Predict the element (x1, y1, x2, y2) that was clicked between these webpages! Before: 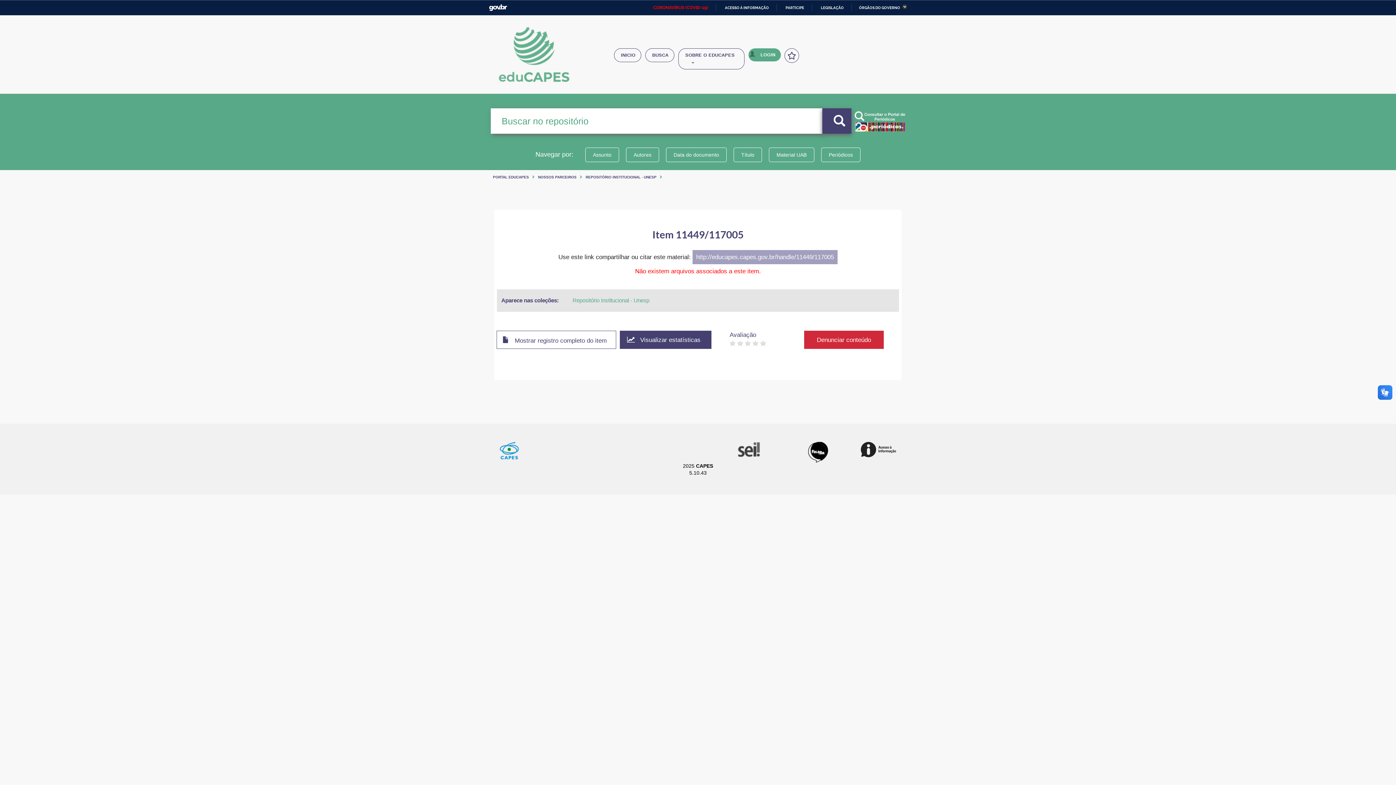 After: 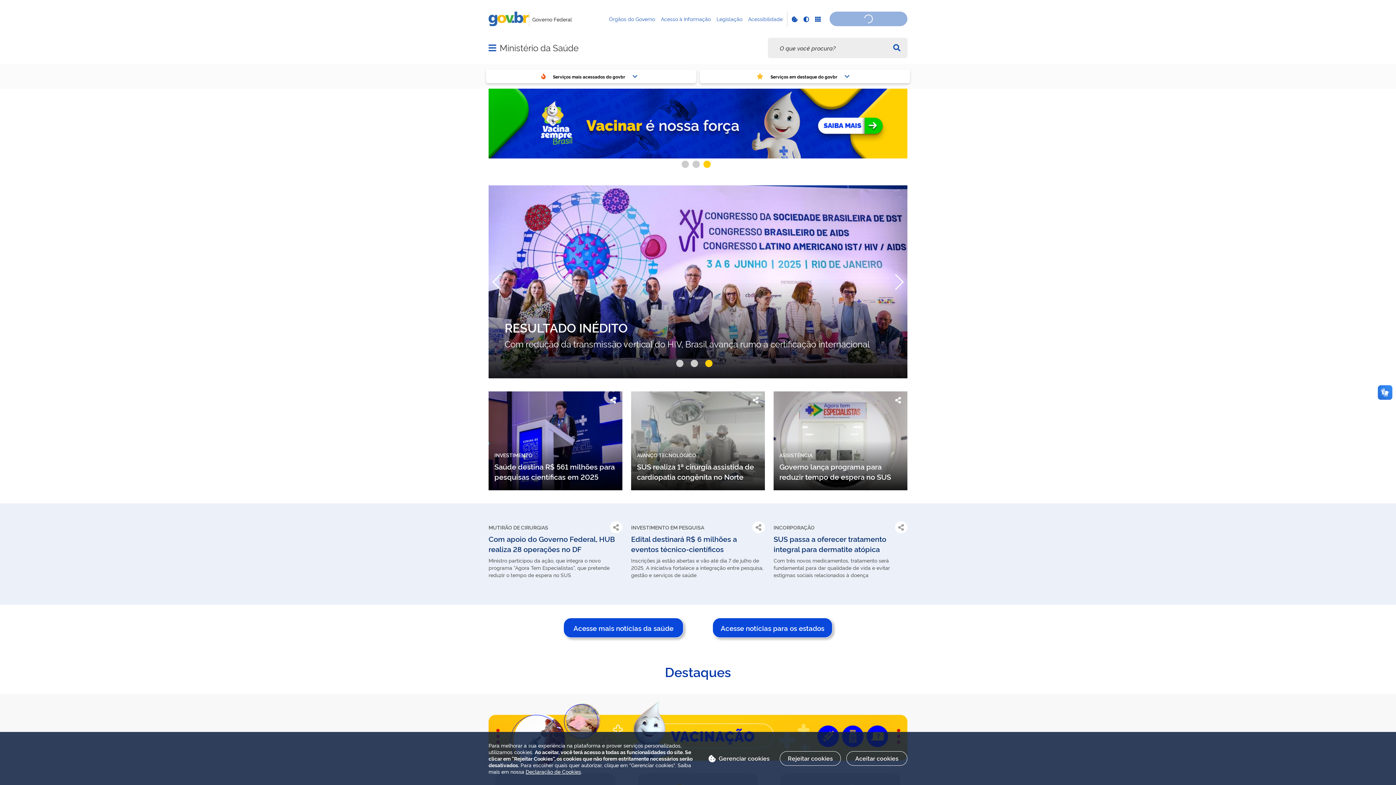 Action: label: CORONAVÍRUS (COVID-19) bbox: (653, 5, 708, 10)